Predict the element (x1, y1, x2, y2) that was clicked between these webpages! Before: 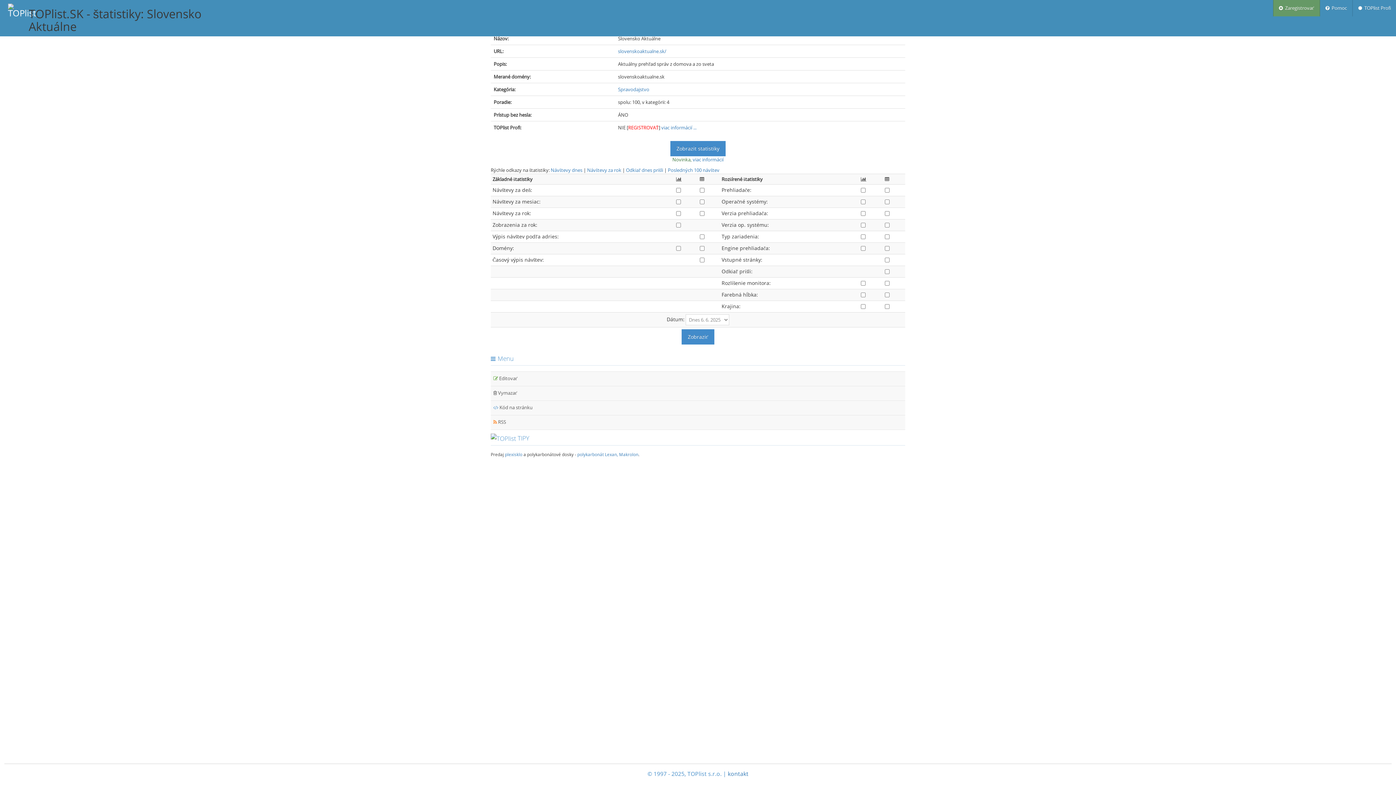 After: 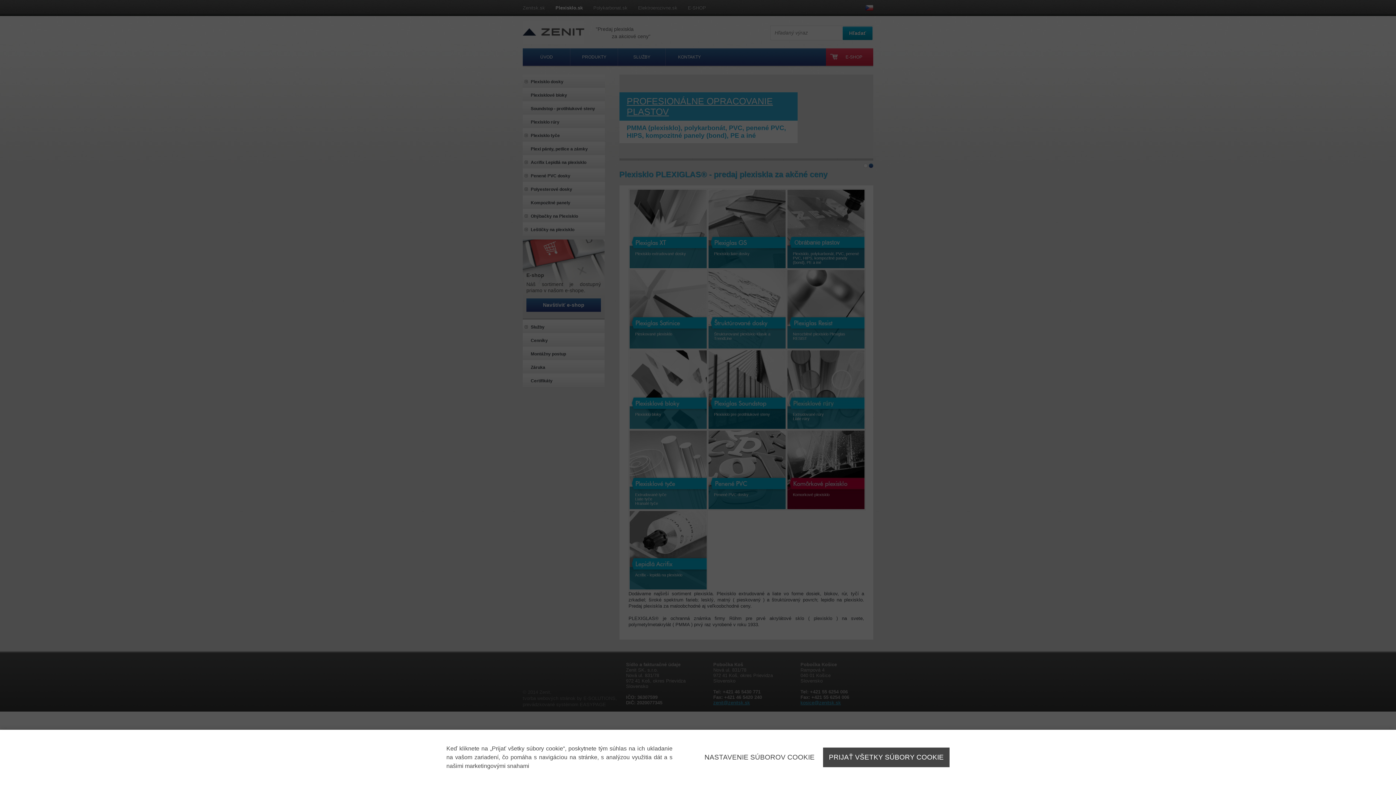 Action: label: plexisklo bbox: (505, 451, 522, 457)